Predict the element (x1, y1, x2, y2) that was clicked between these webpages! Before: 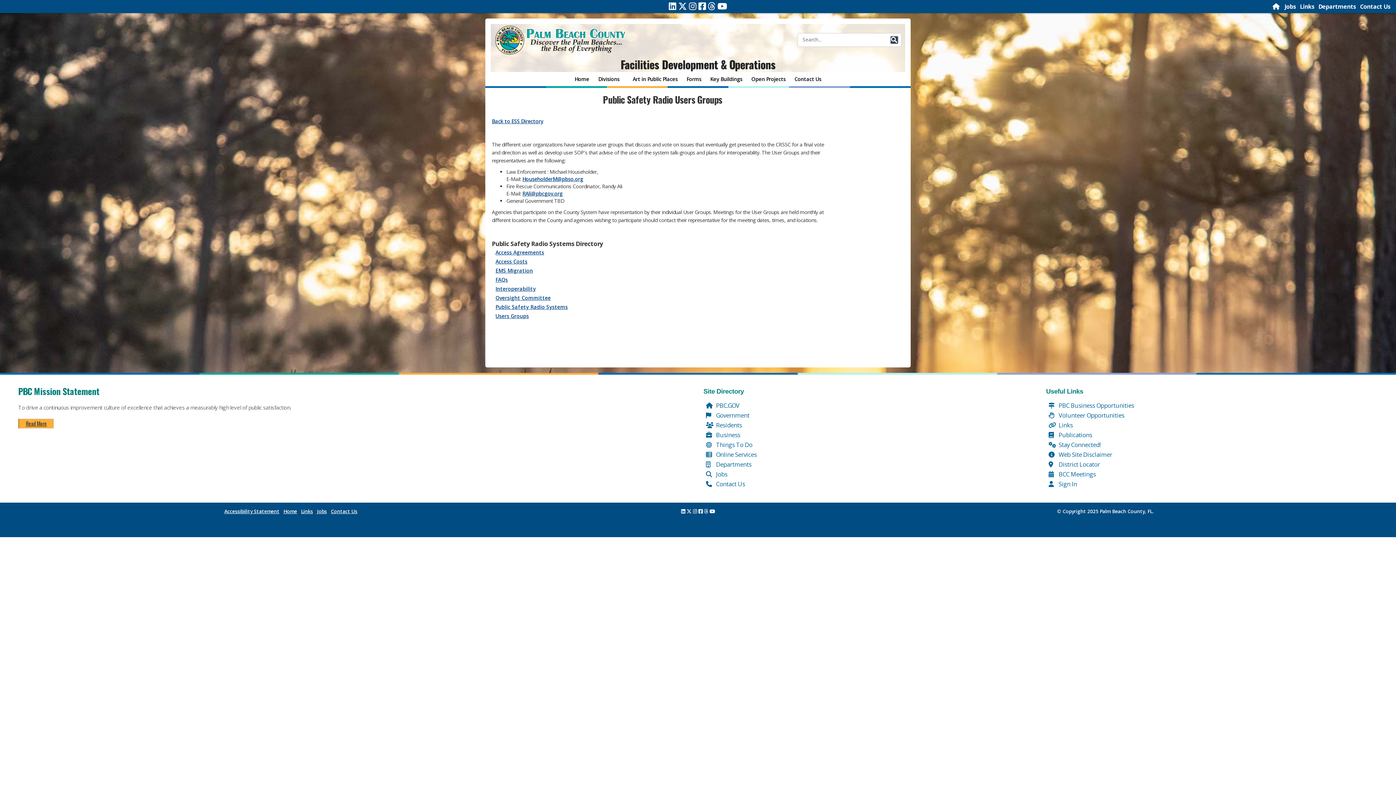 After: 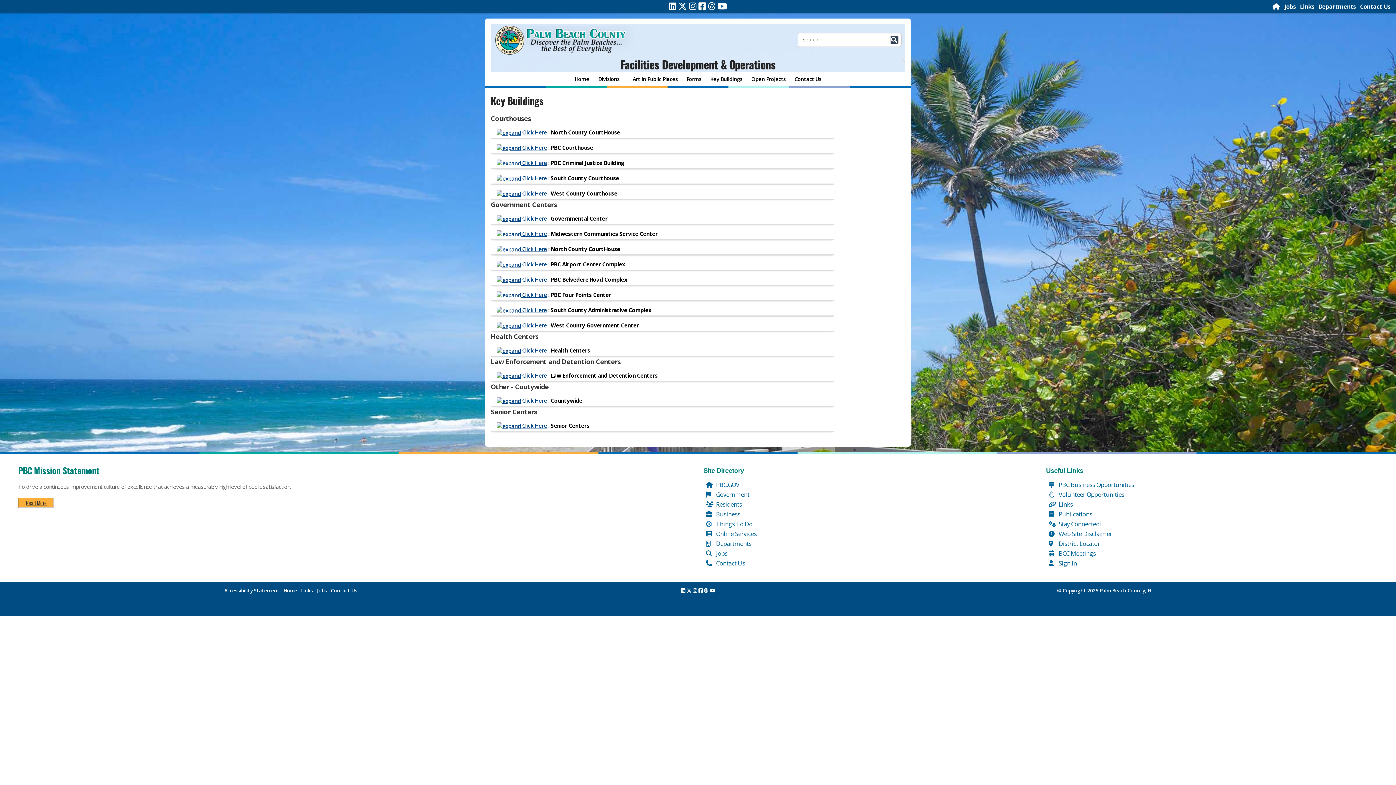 Action: label: Key Buildings bbox: (706, 72, 746, 85)